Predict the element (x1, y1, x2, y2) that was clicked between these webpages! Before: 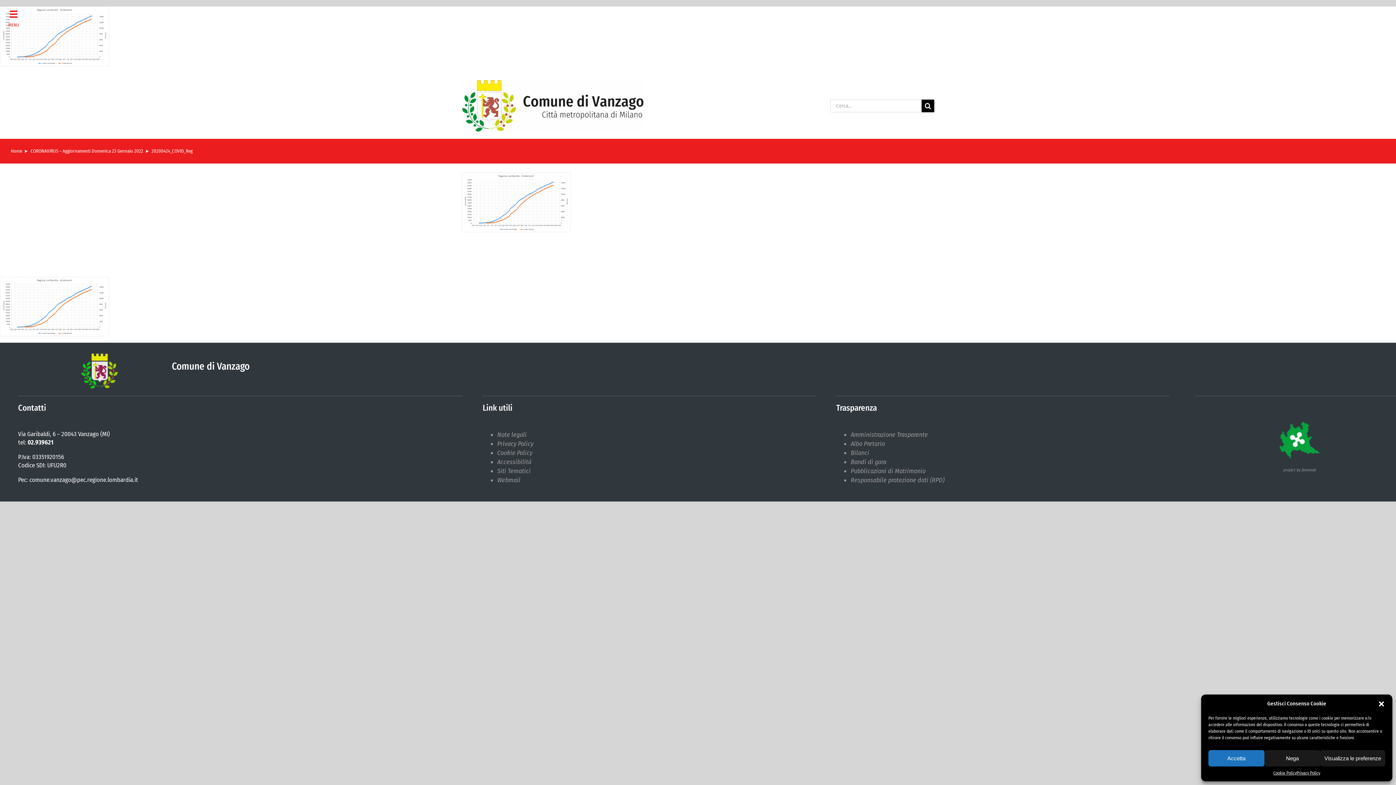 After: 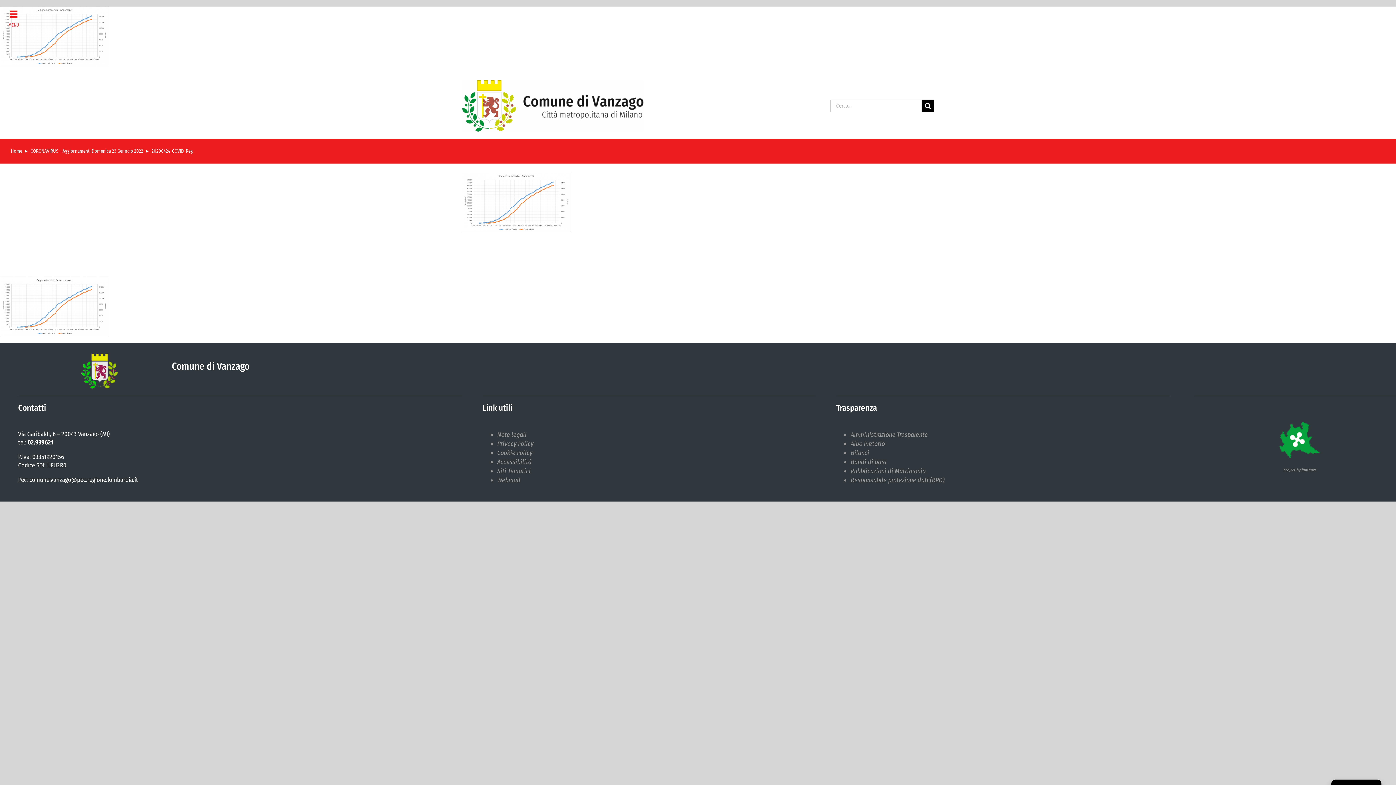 Action: label: Nega bbox: (1264, 750, 1320, 766)